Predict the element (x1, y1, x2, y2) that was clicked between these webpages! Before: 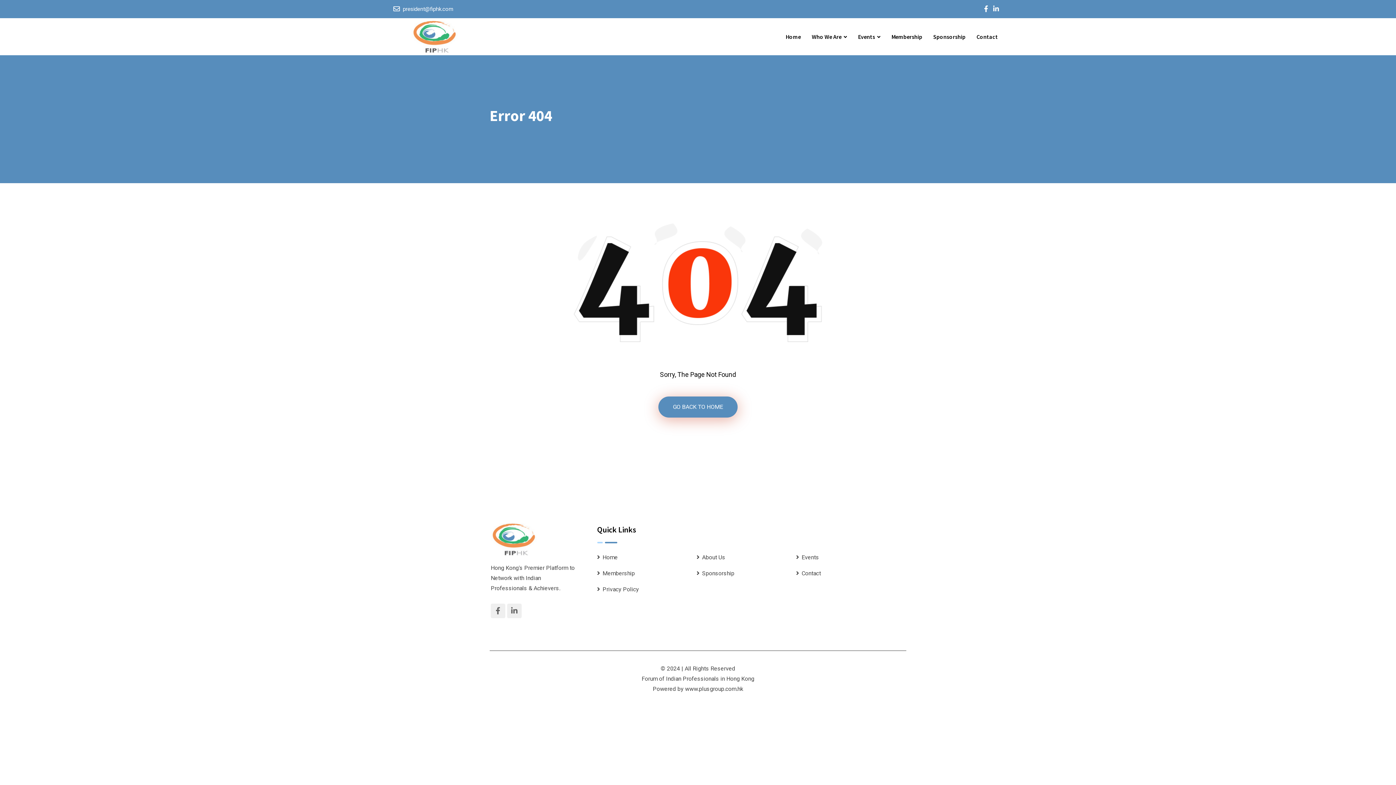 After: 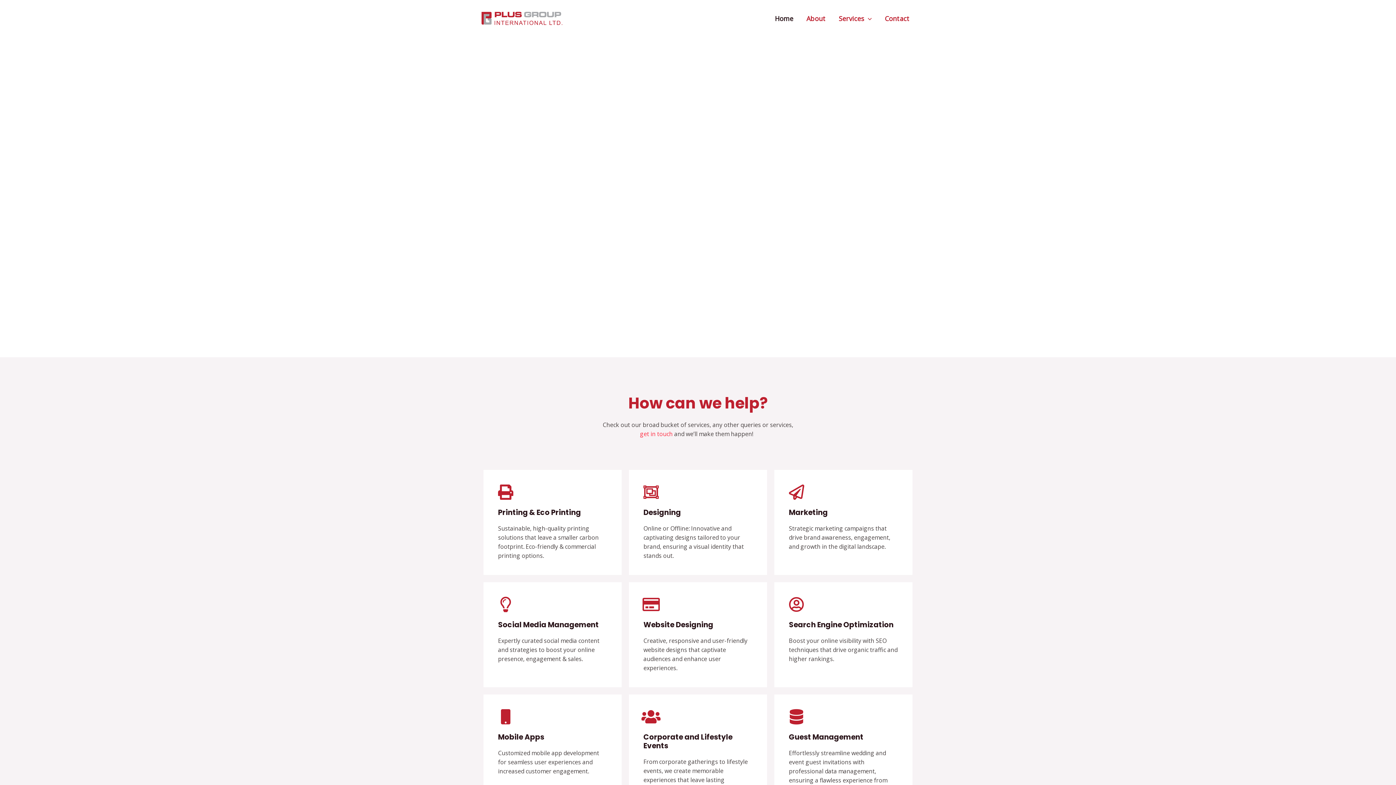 Action: label: www.plusgroup.com.hk bbox: (685, 685, 743, 692)